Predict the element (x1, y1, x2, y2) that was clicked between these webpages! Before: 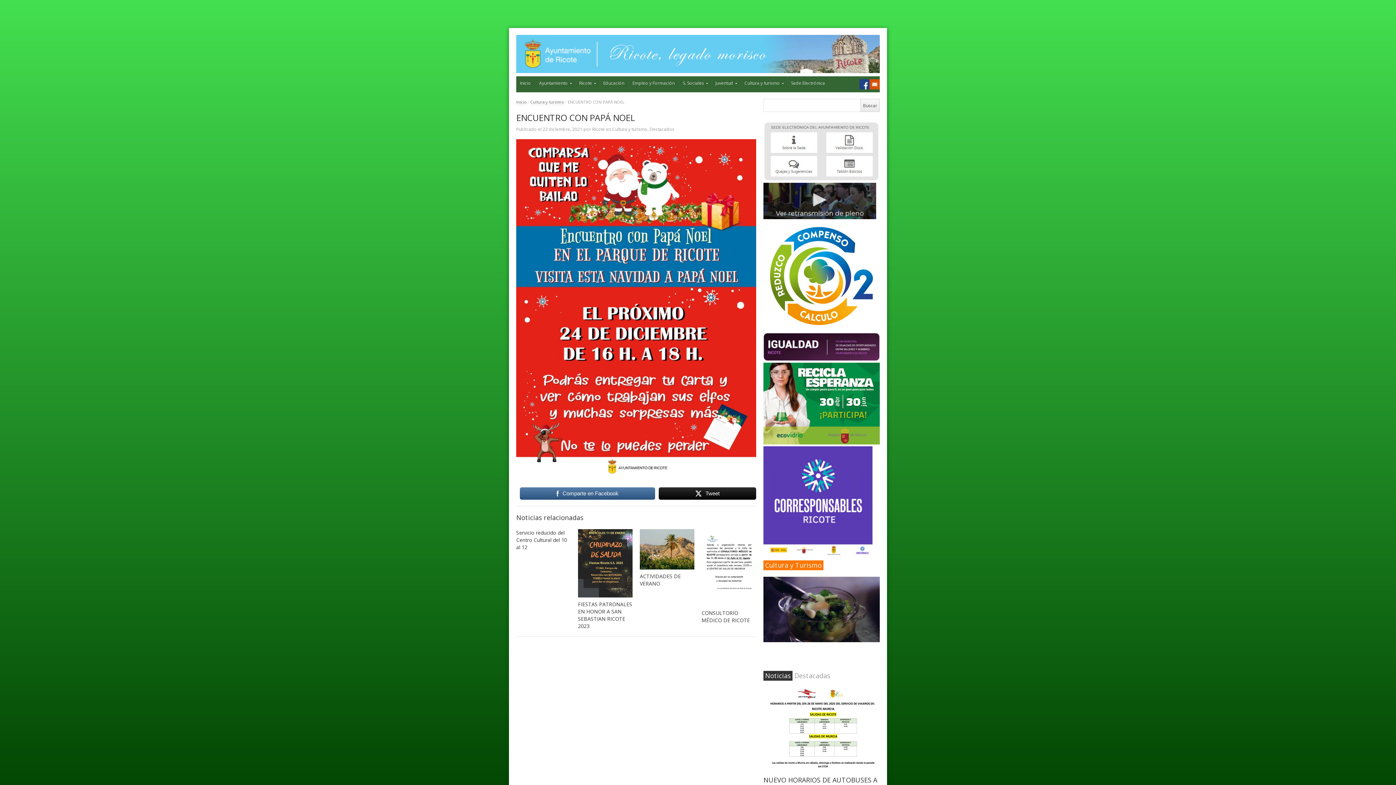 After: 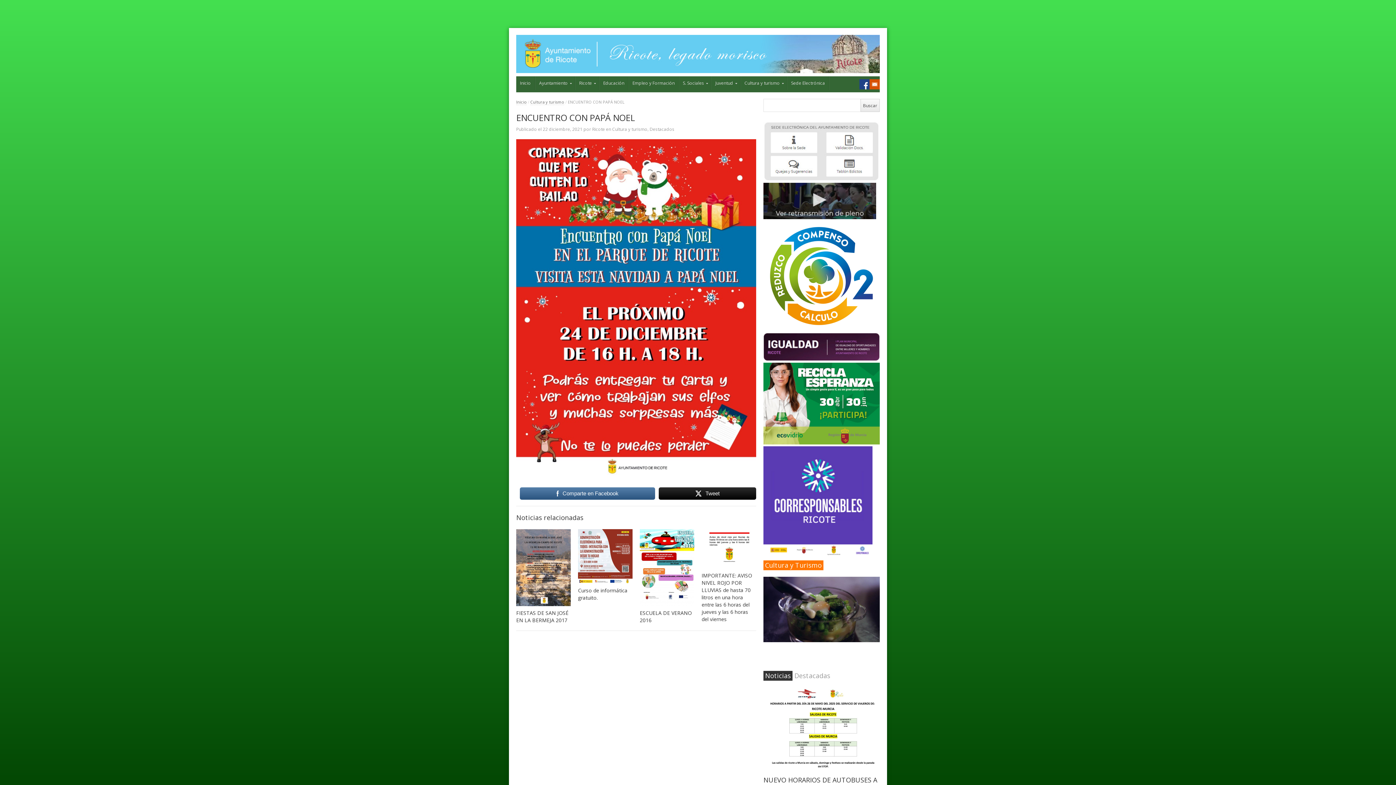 Action: bbox: (542, 126, 582, 132) label: 22 diciembre, 2021